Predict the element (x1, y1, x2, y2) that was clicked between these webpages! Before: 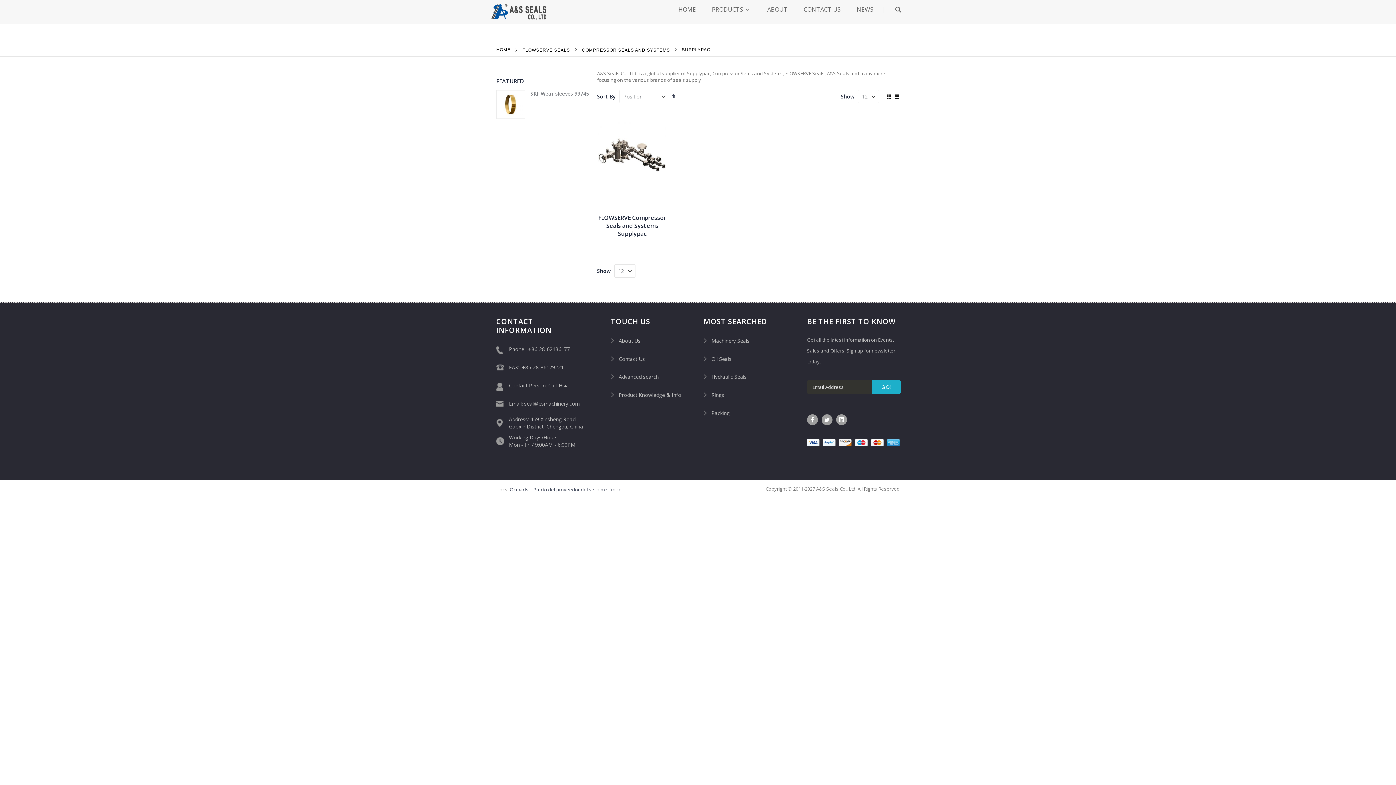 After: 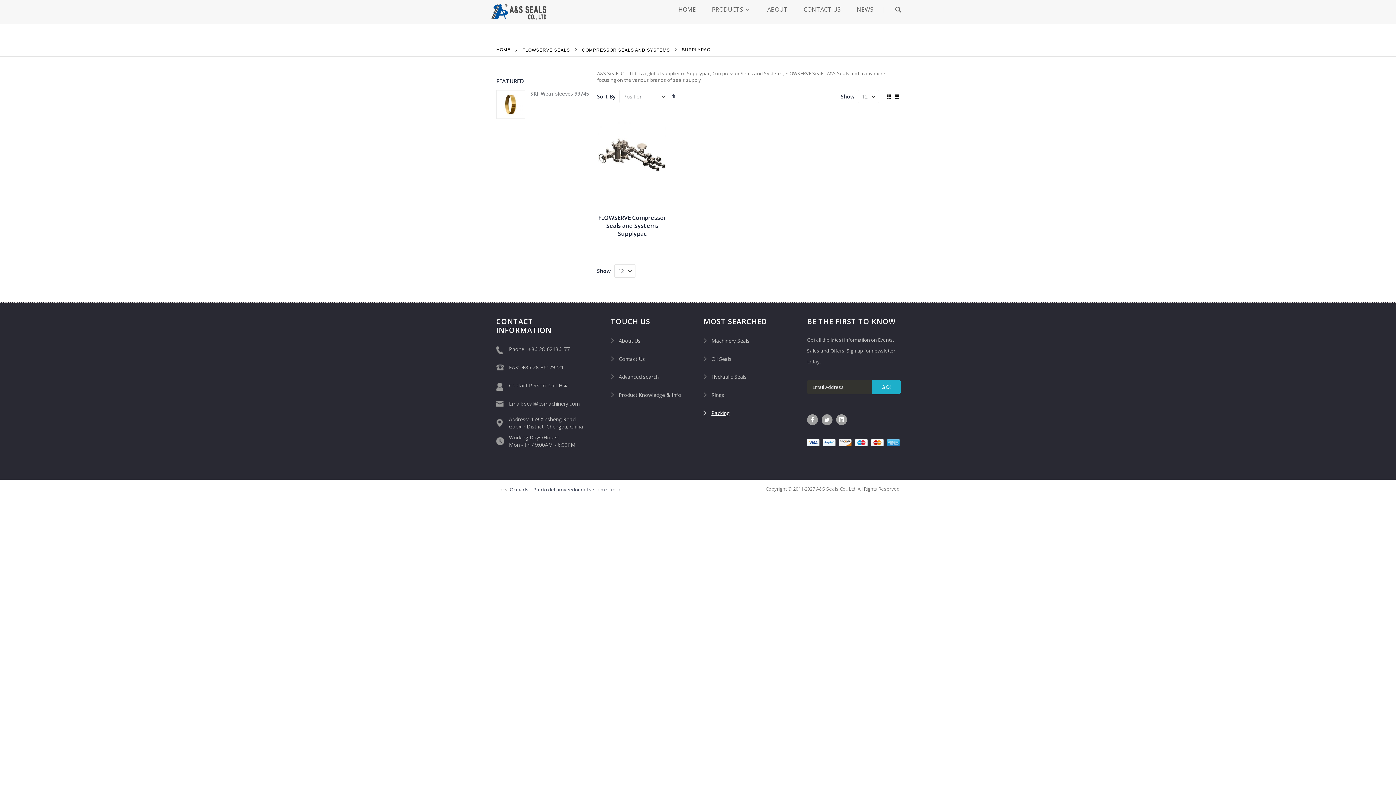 Action: label: Packing bbox: (711, 409, 729, 416)